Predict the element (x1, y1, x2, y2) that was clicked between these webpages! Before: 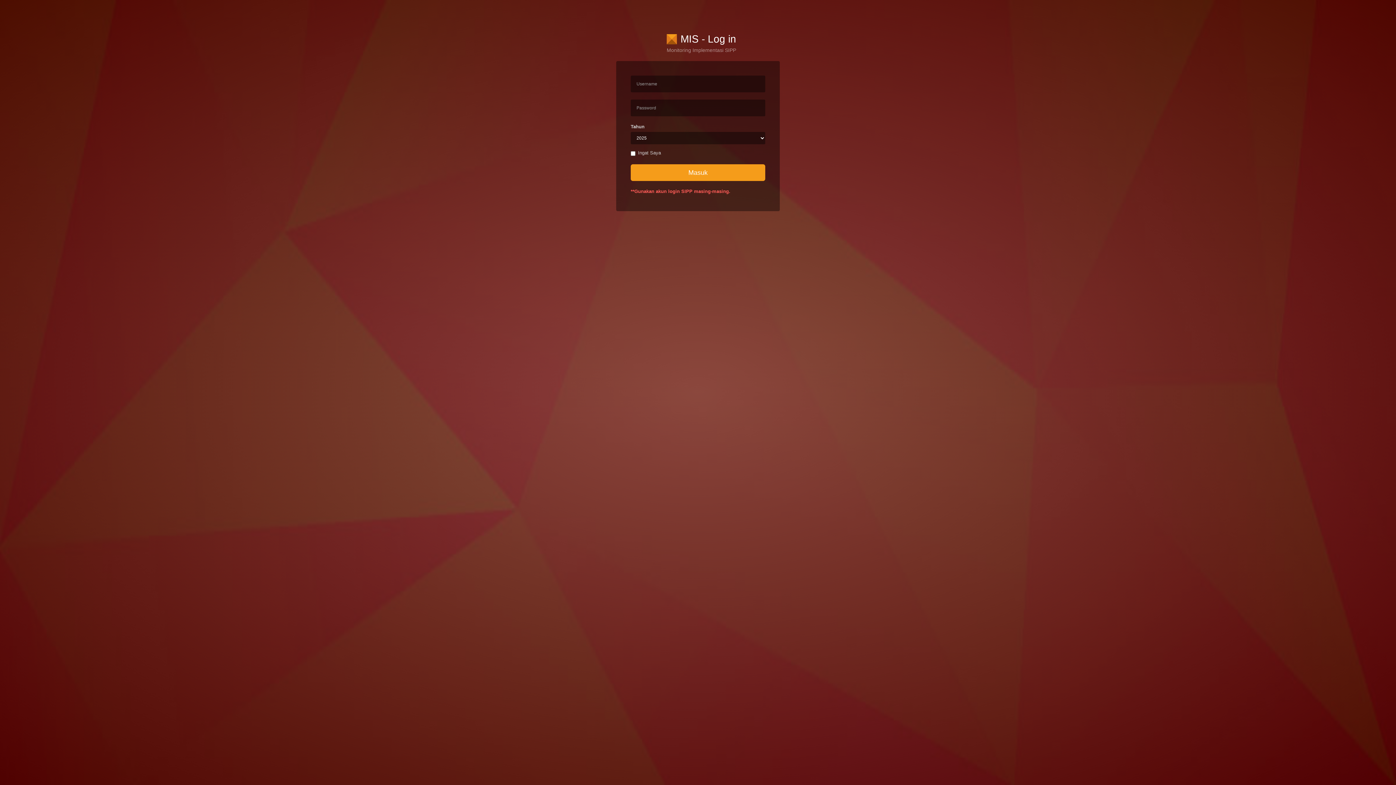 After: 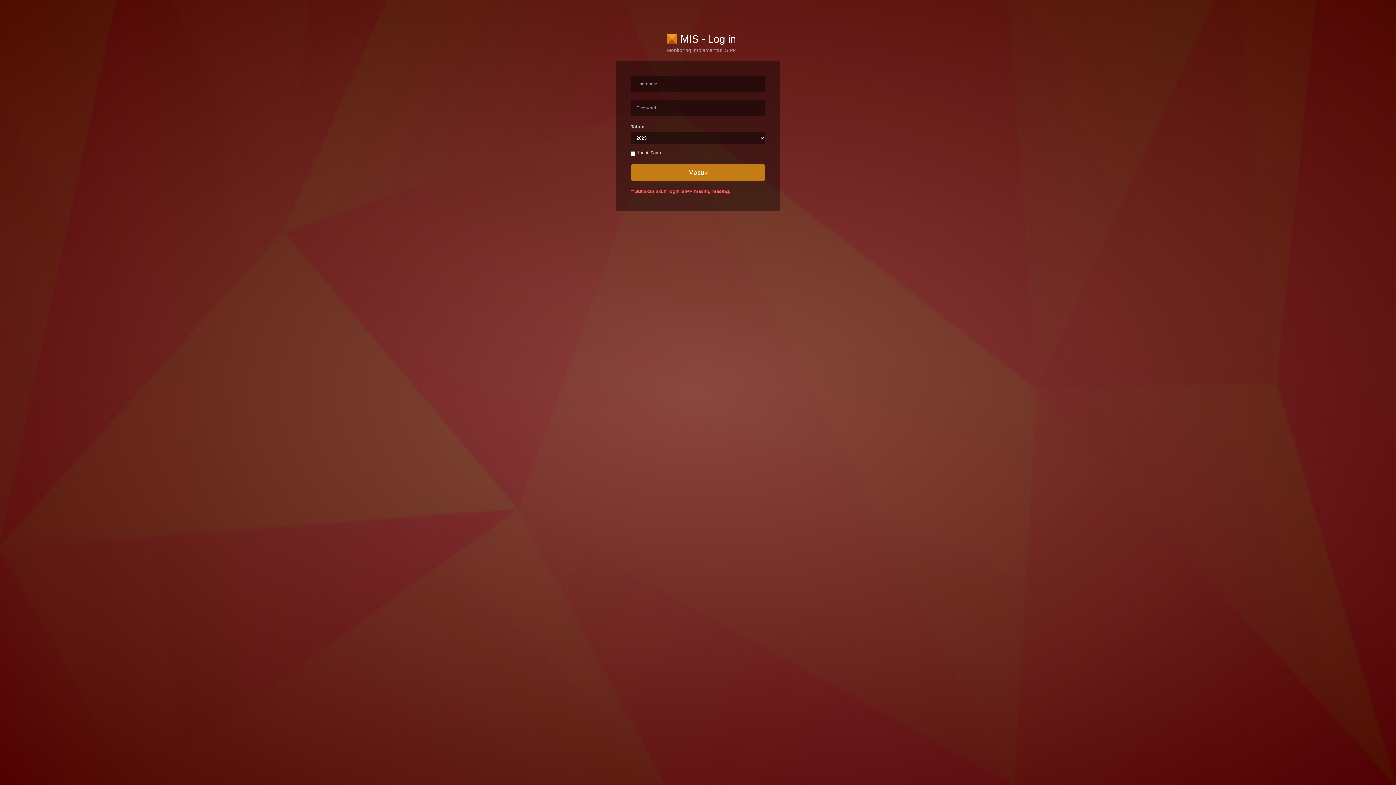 Action: bbox: (630, 164, 765, 181) label: Masuk